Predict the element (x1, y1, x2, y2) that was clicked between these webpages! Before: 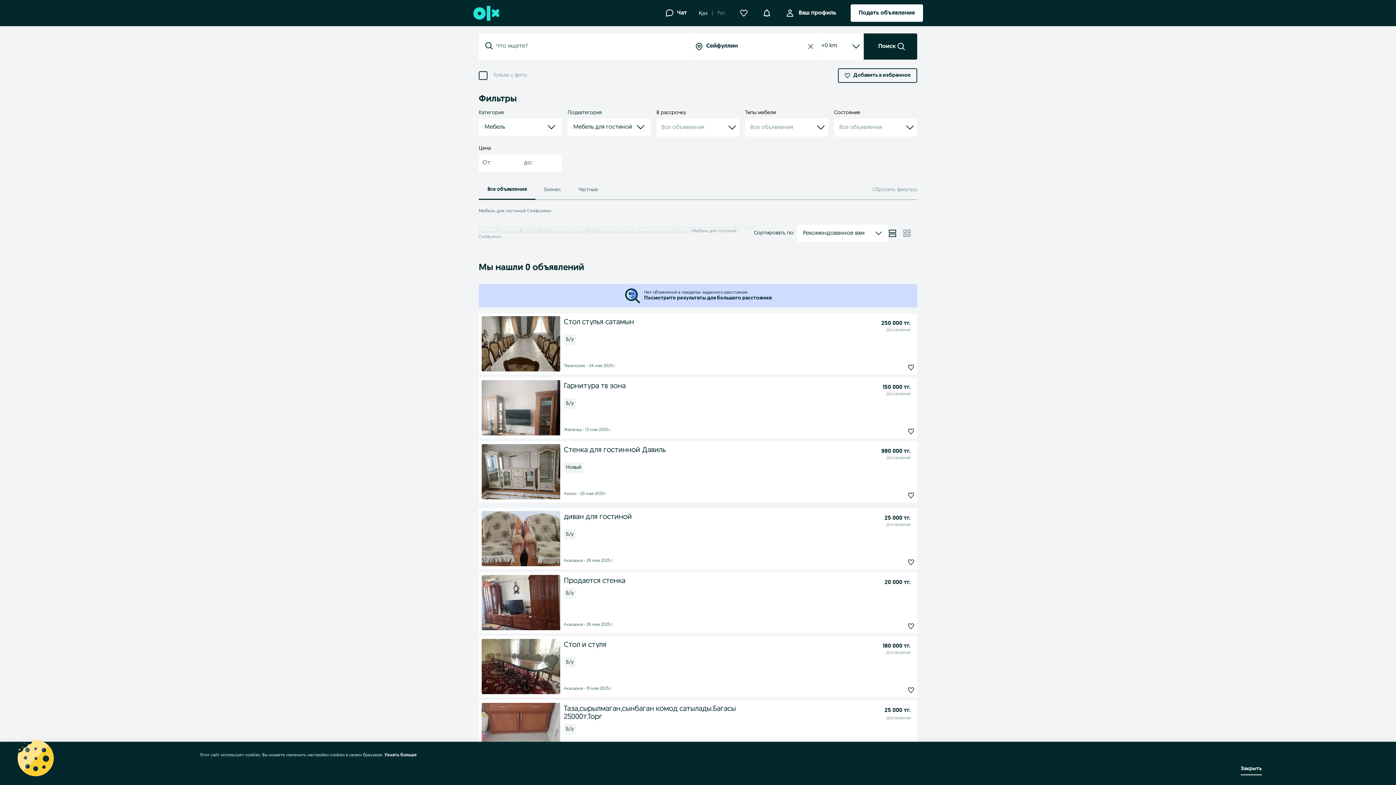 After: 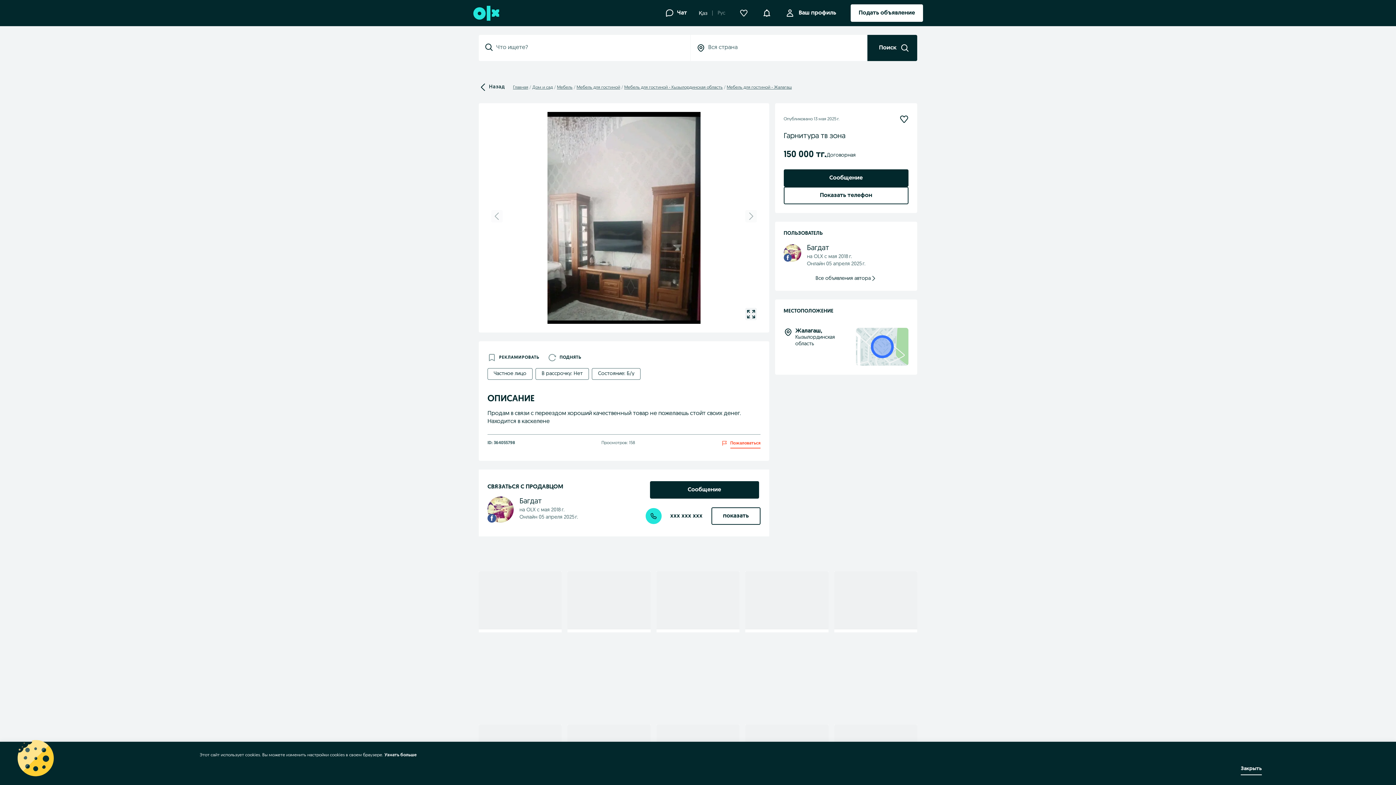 Action: label: Гарнитура тв зона bbox: (564, 380, 854, 397)